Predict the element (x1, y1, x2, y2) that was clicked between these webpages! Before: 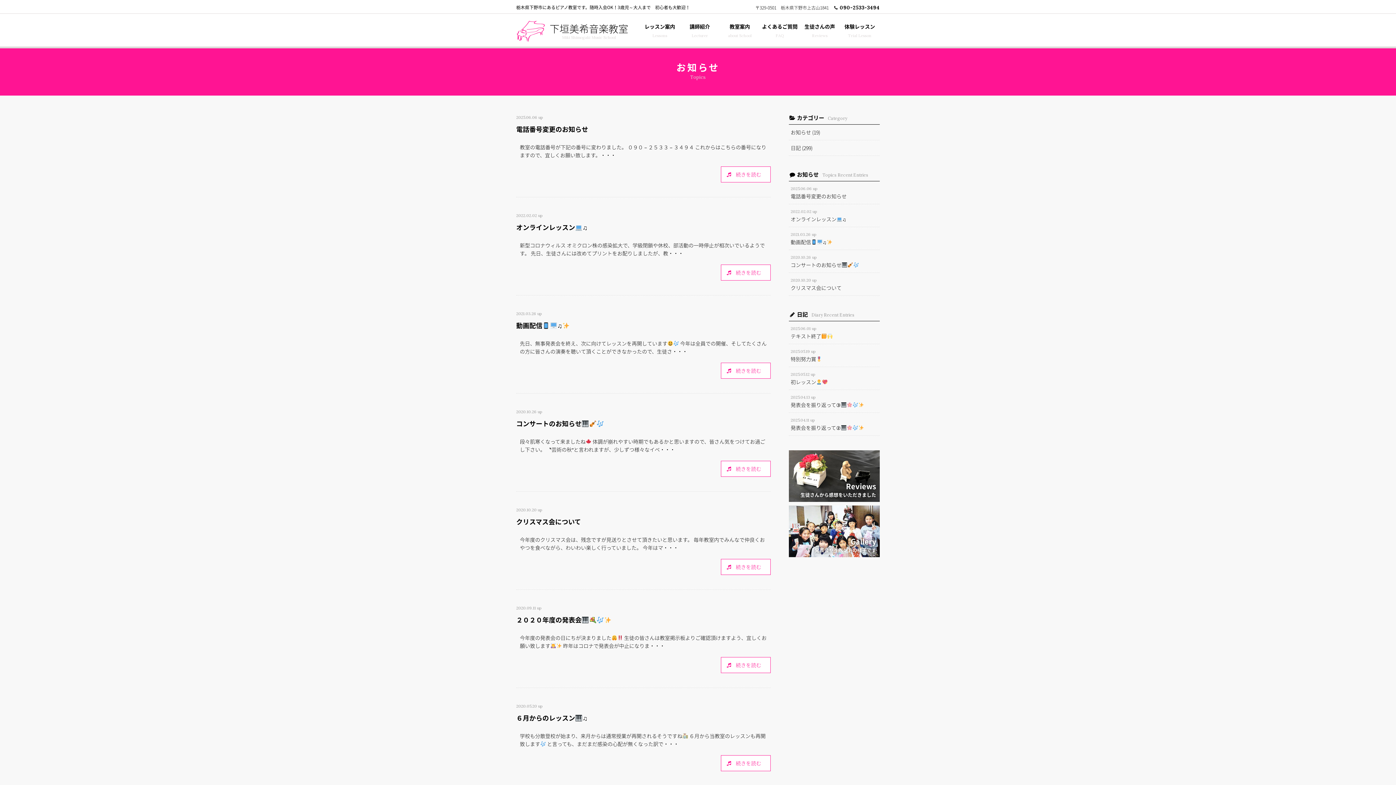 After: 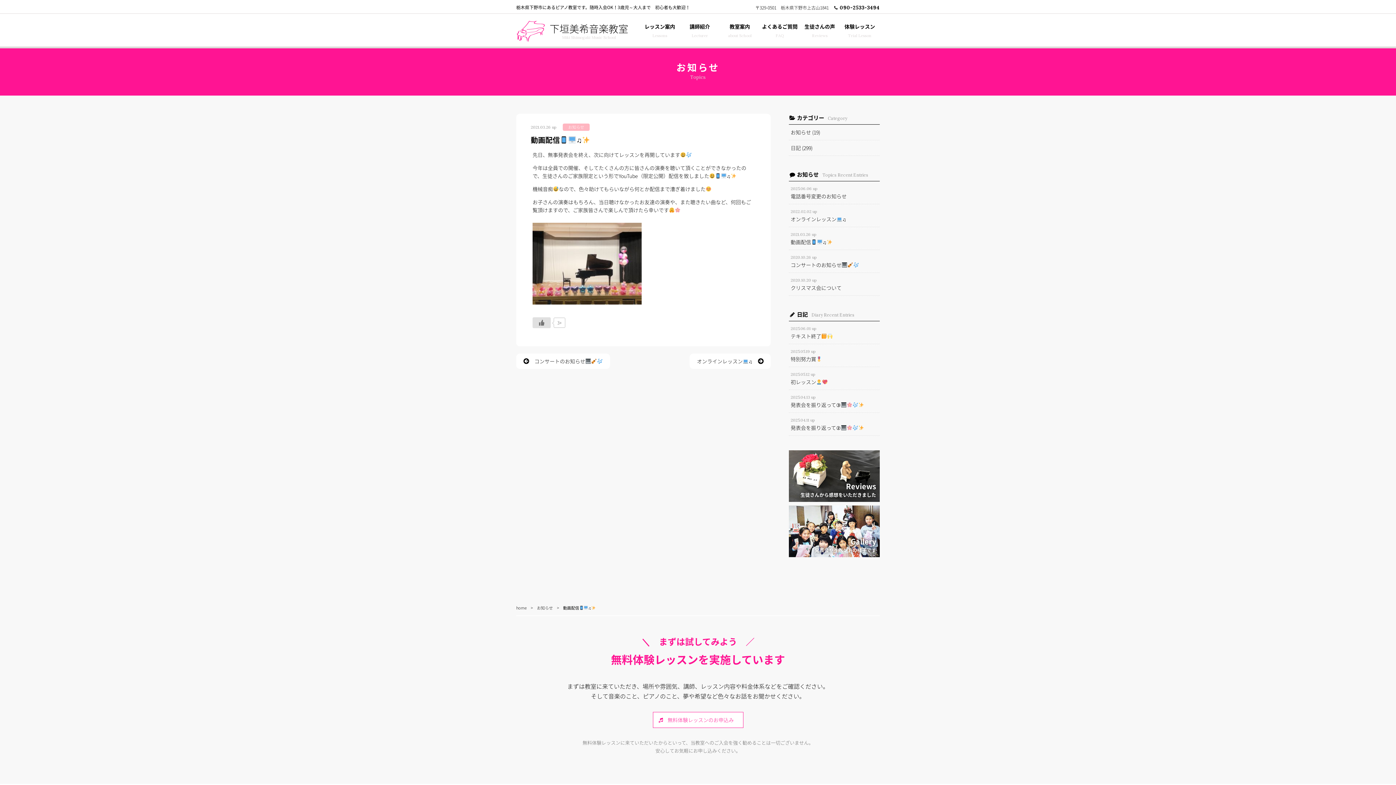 Action: label: 動画配信♫ bbox: (790, 238, 832, 245)